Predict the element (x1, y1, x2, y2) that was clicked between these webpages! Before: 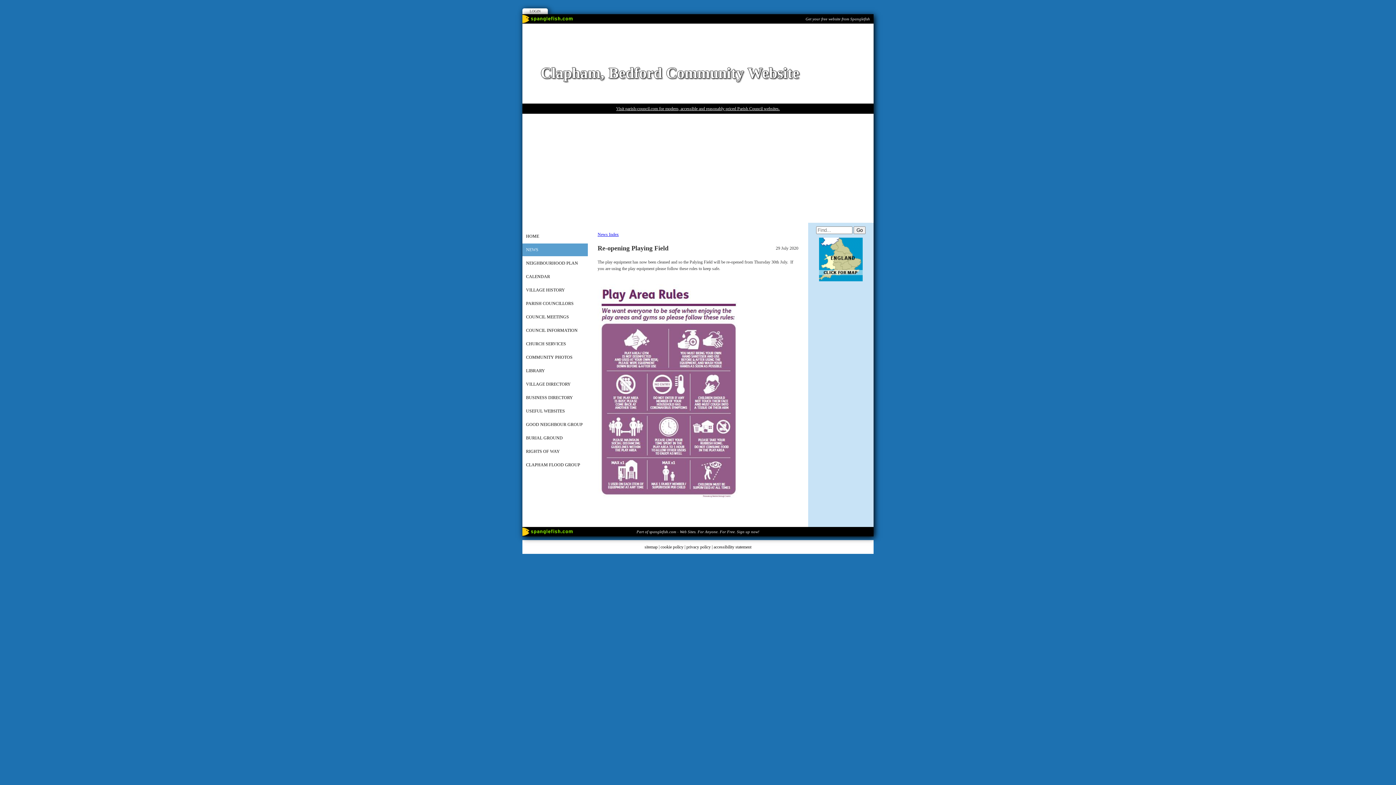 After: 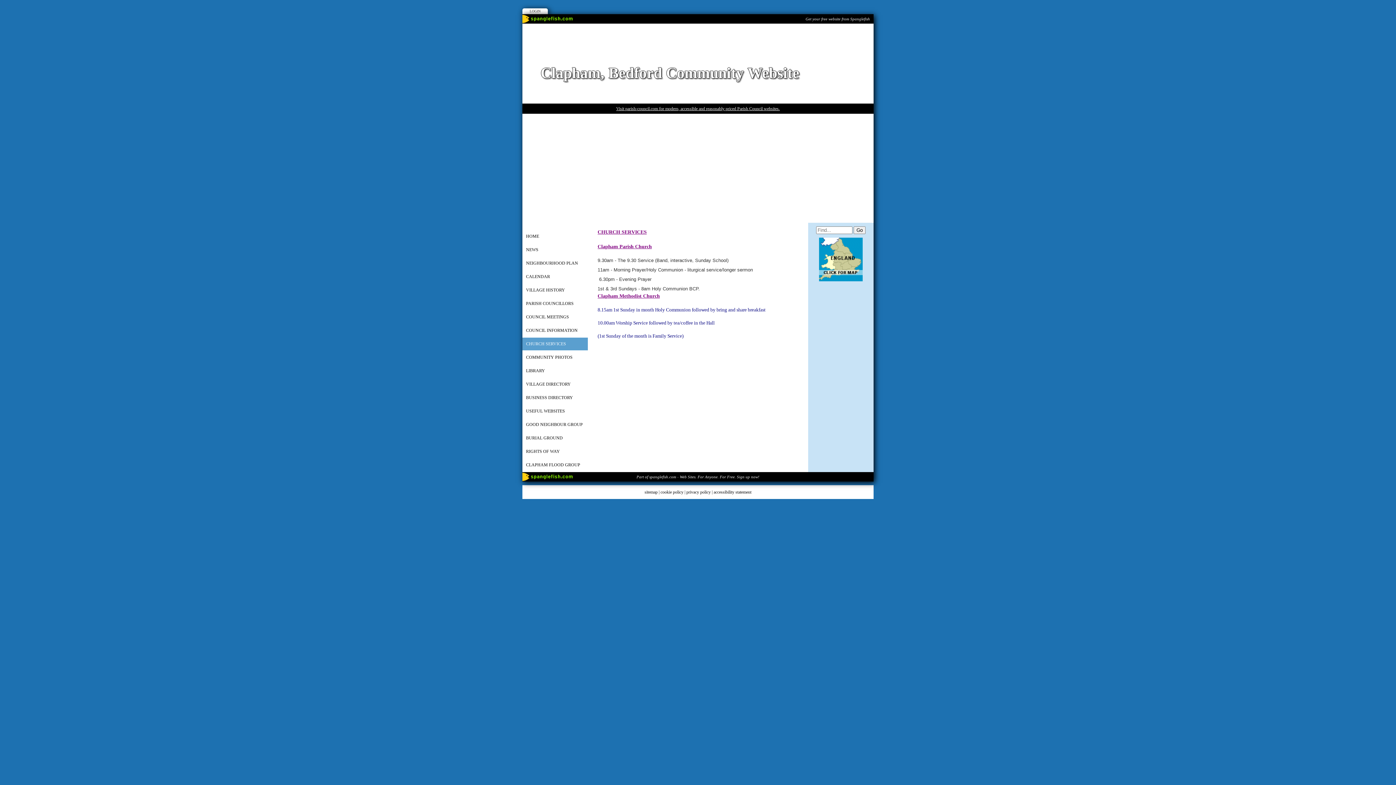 Action: label: CHURCH SERVICES bbox: (522, 337, 588, 351)